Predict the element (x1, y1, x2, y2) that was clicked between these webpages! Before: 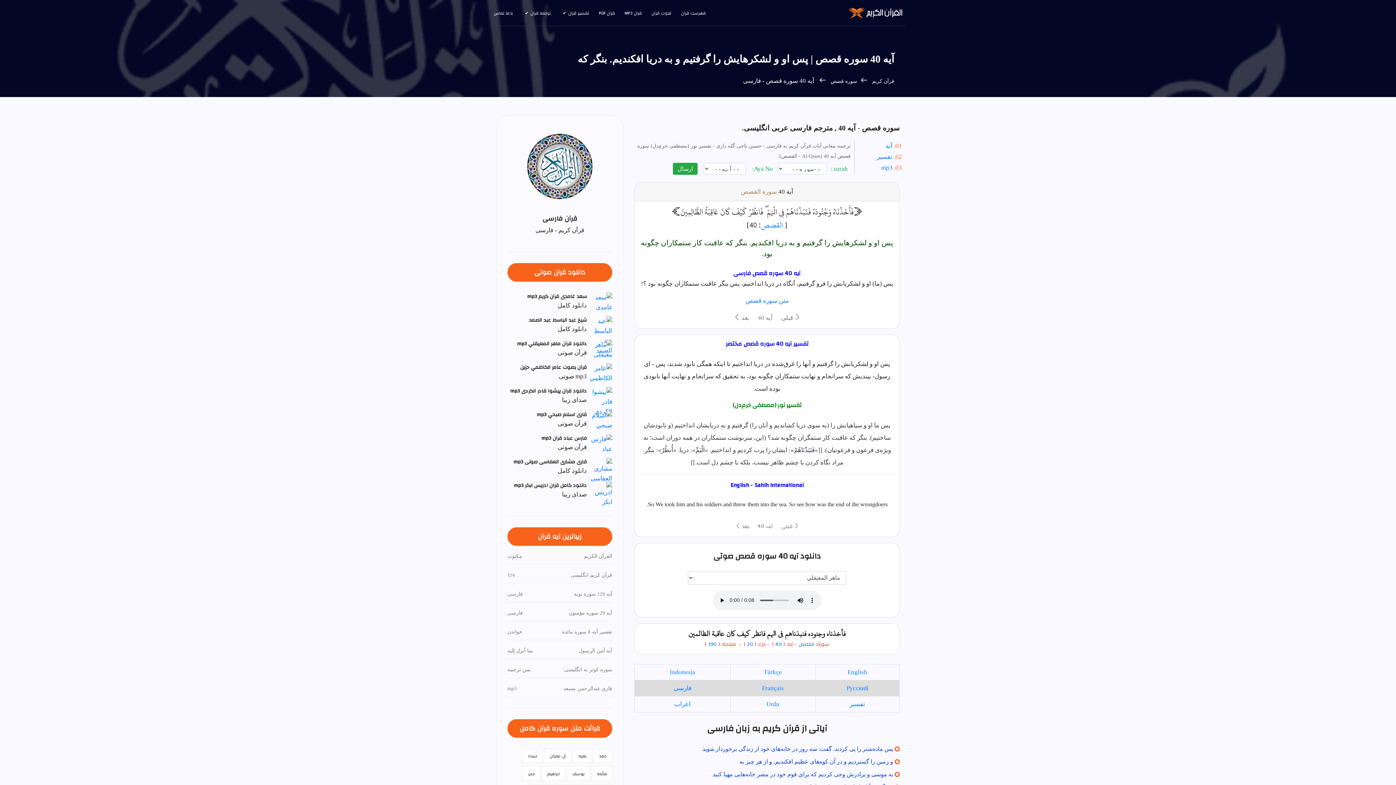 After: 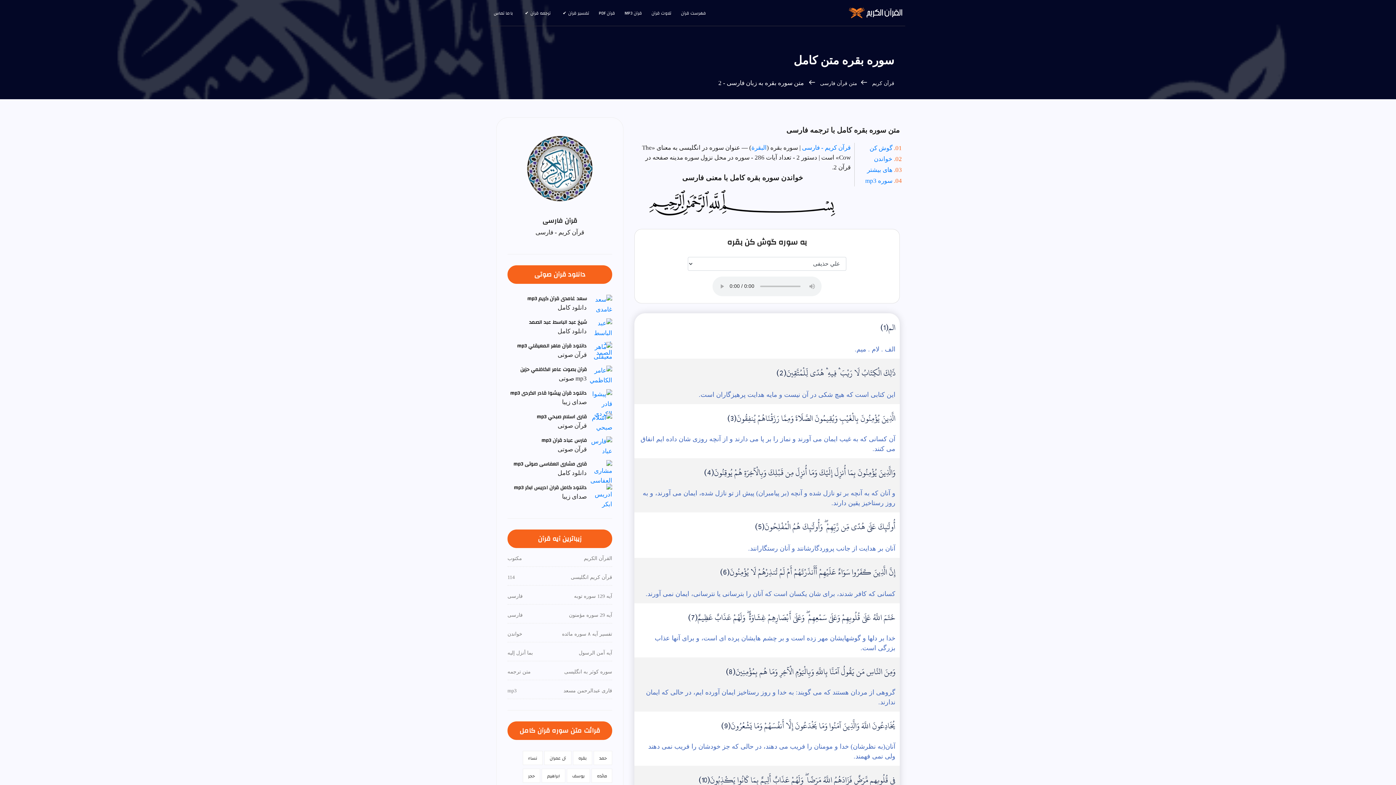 Action: label: بقره bbox: (578, 752, 586, 760)